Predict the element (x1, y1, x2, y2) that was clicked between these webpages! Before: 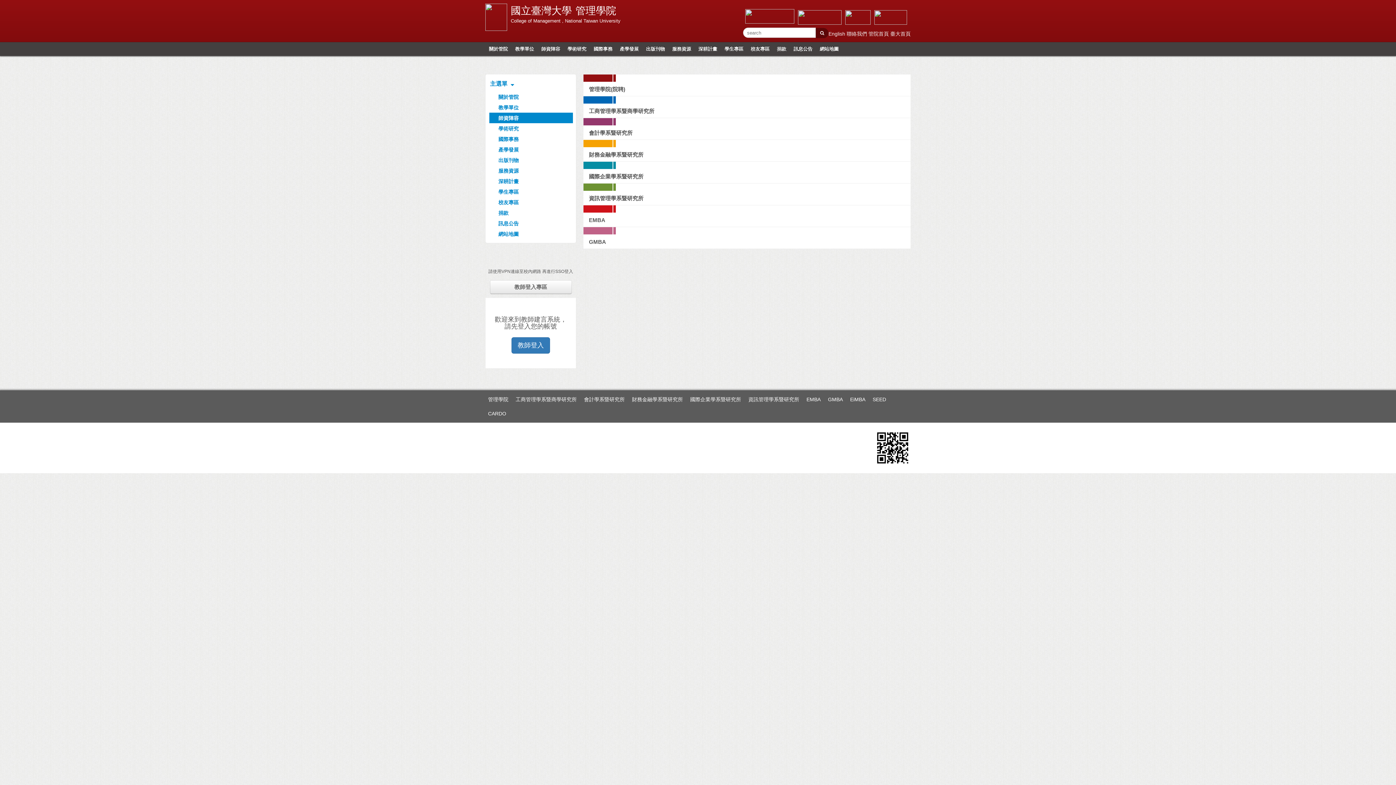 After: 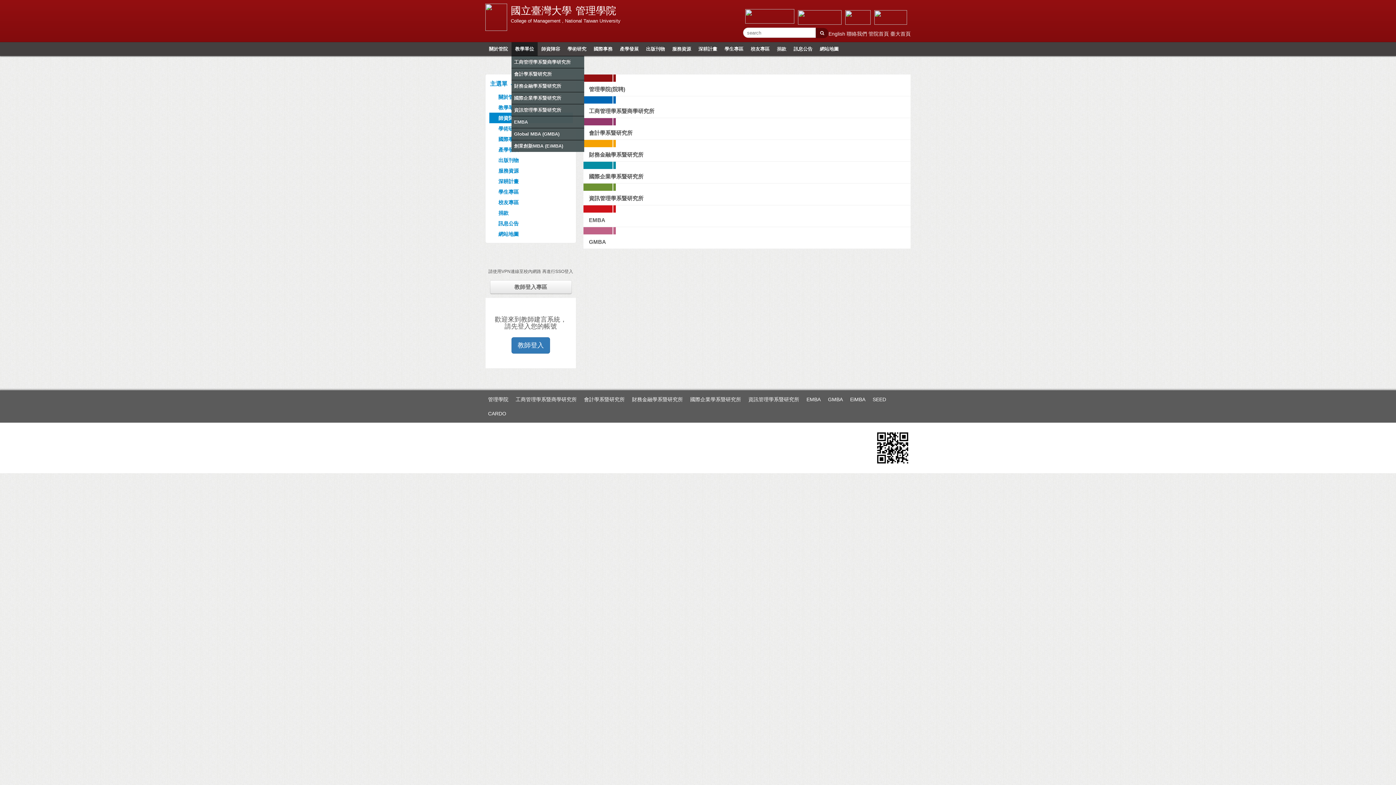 Action: bbox: (511, 42, 537, 55) label: 教學單位